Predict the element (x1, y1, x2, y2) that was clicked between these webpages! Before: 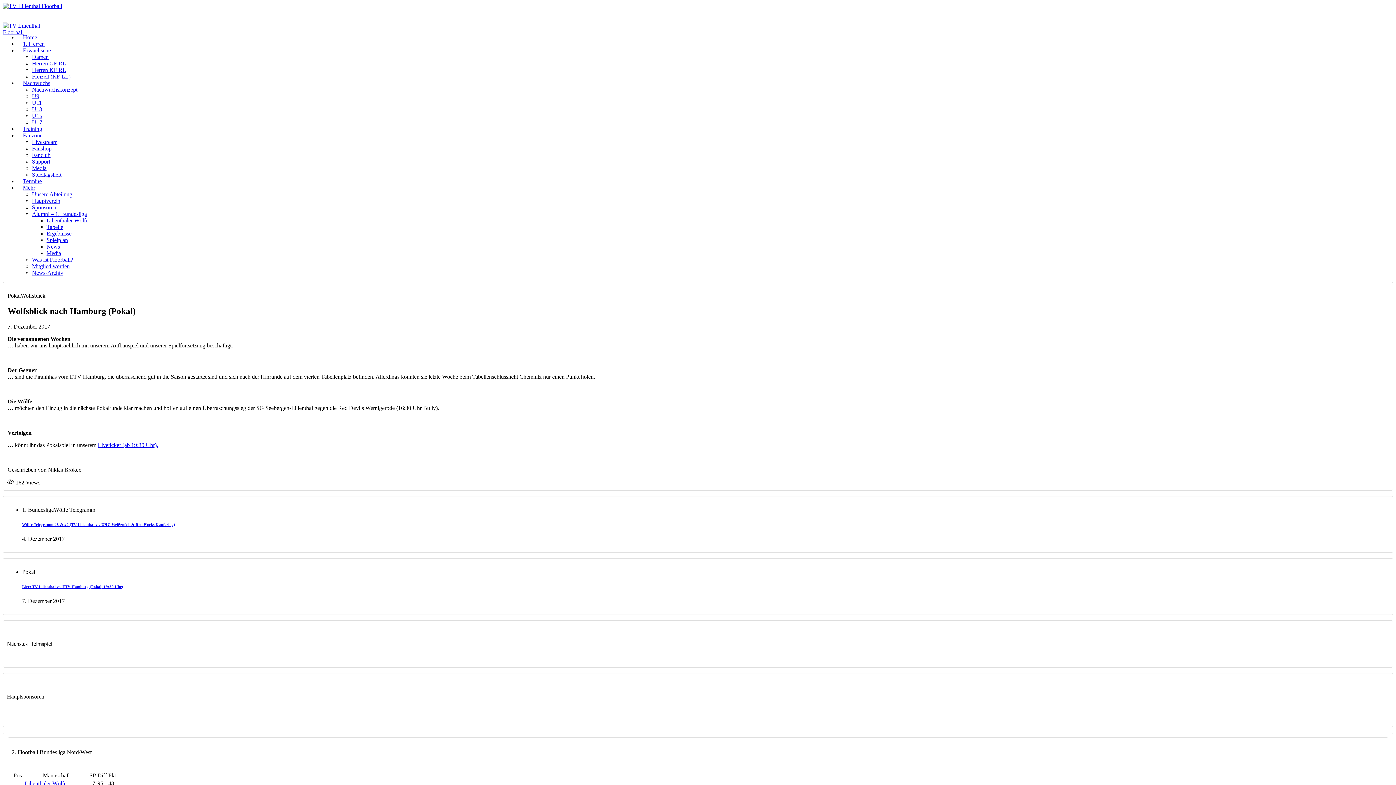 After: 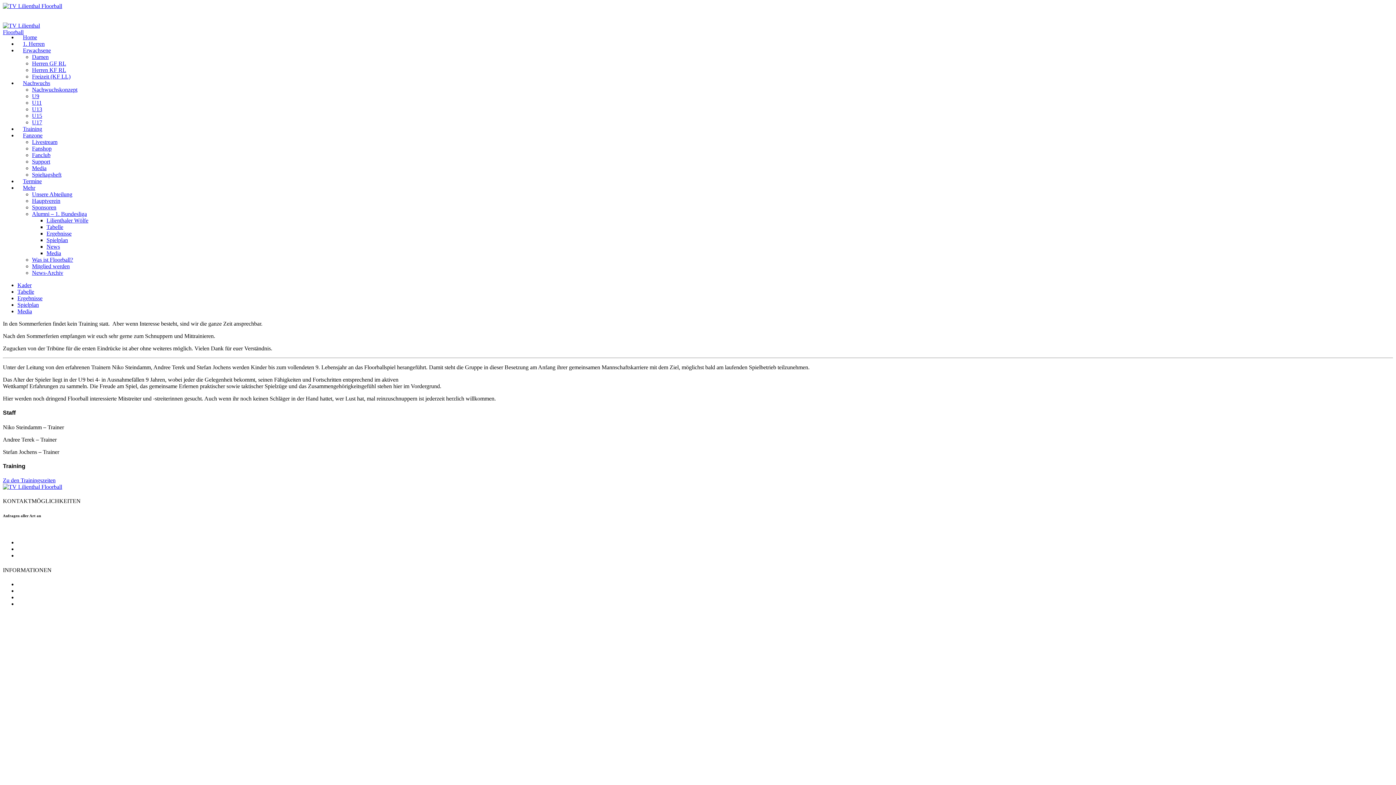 Action: bbox: (32, 93, 39, 99) label: U9